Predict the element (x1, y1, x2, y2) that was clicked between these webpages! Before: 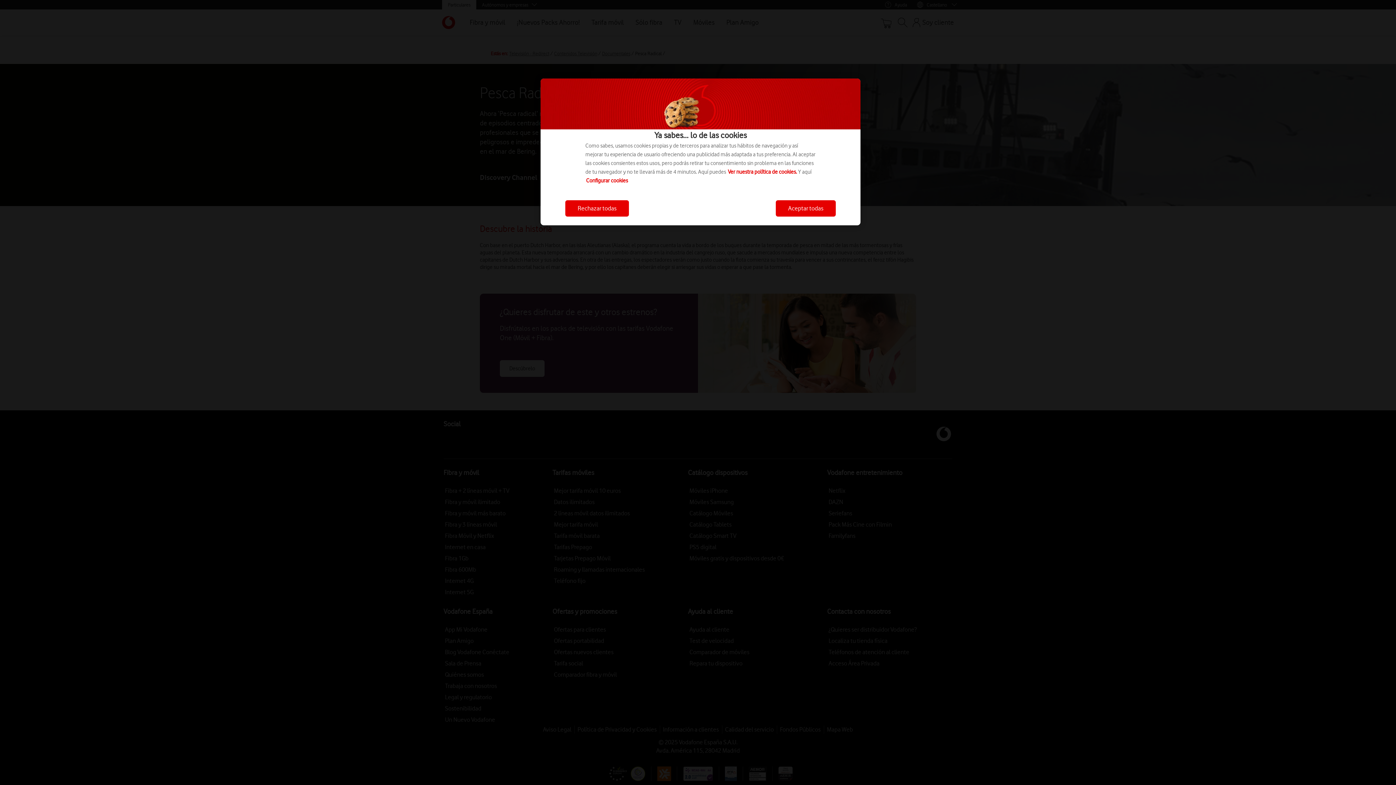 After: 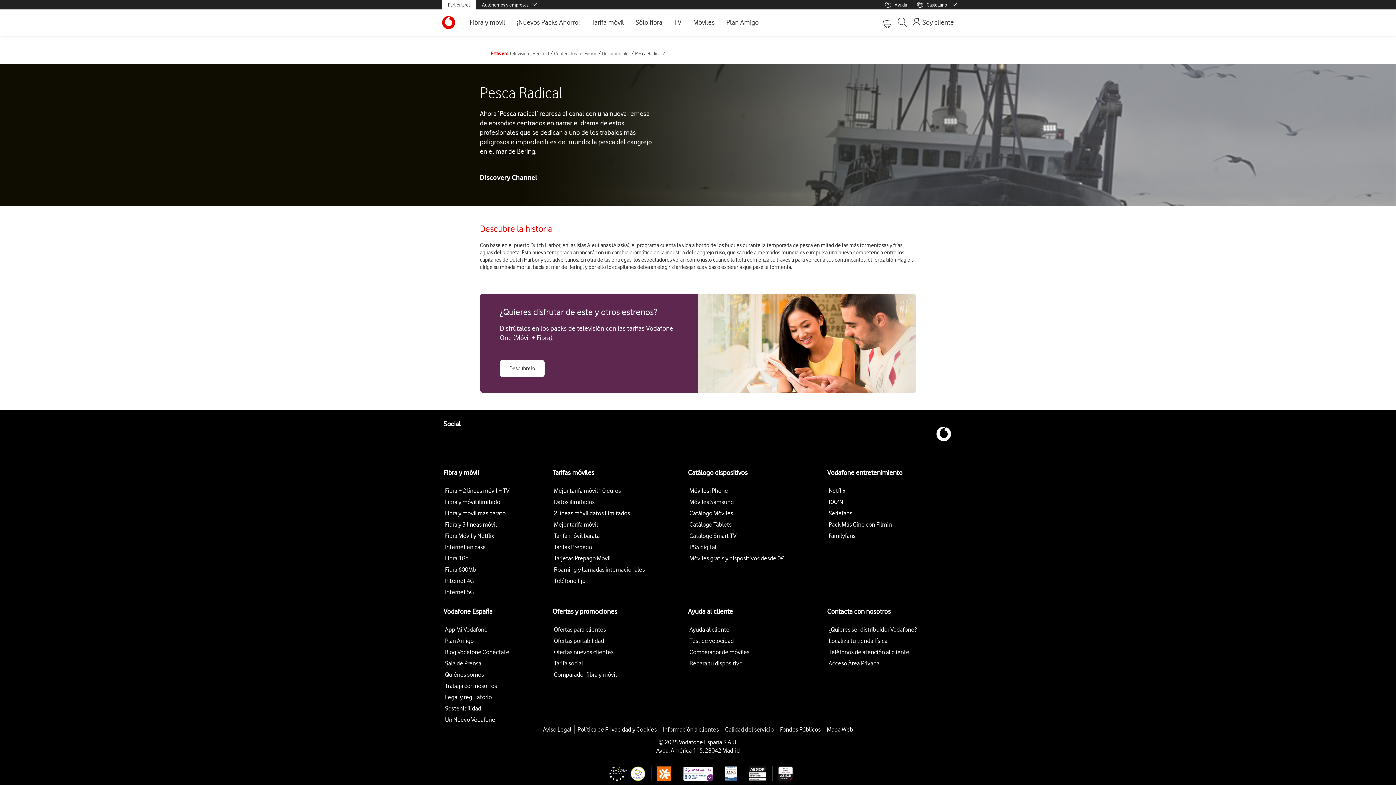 Action: bbox: (776, 200, 836, 216) label: Aceptar todas